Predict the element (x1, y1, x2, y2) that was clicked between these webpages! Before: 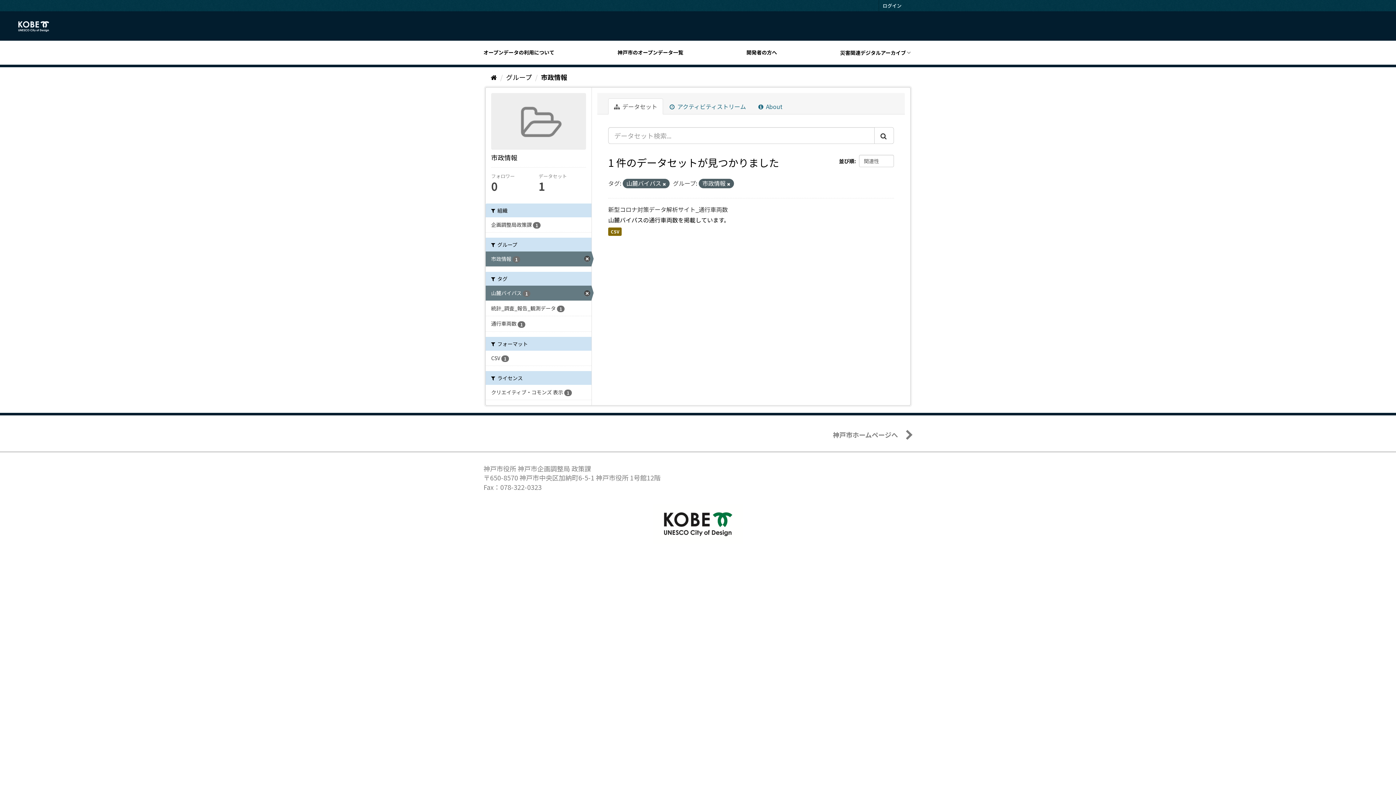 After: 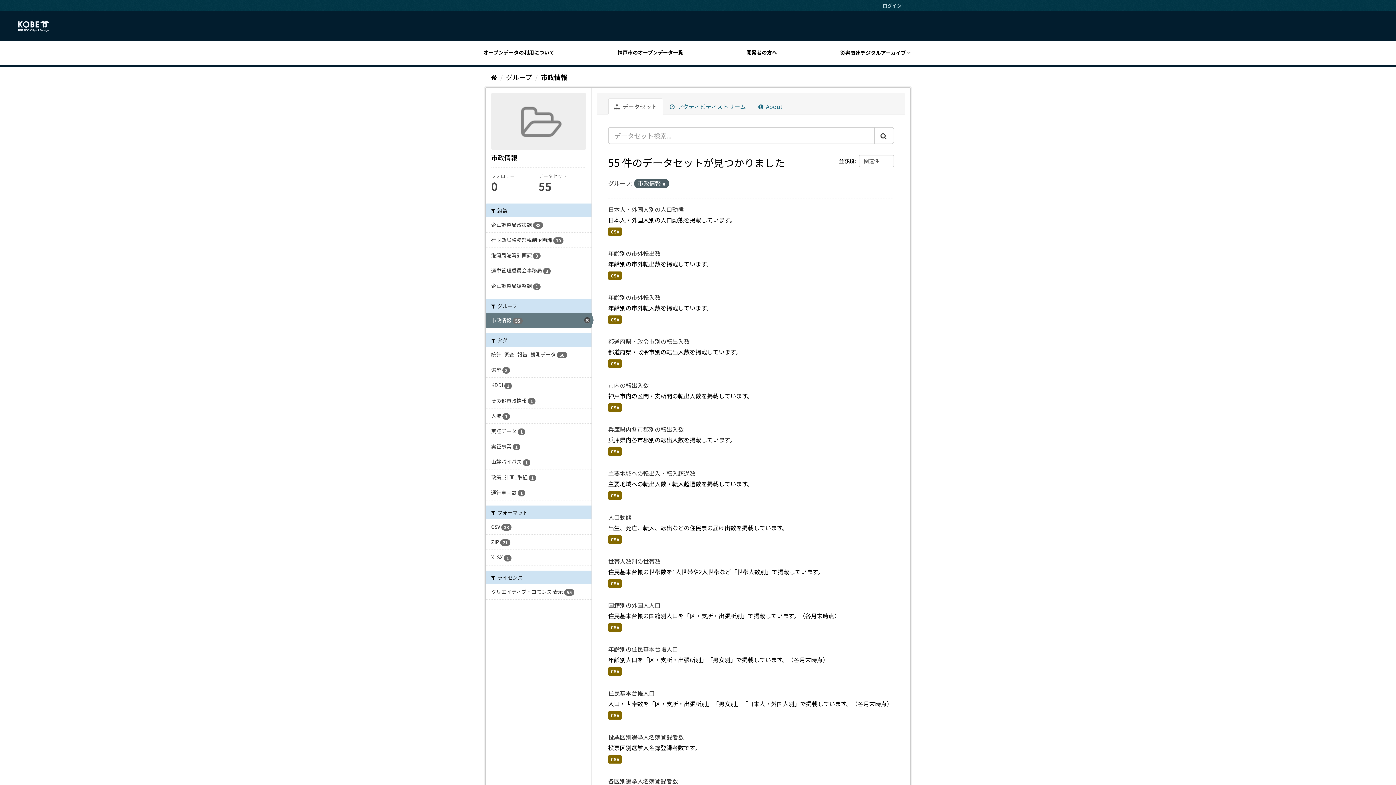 Action: bbox: (662, 181, 666, 187)